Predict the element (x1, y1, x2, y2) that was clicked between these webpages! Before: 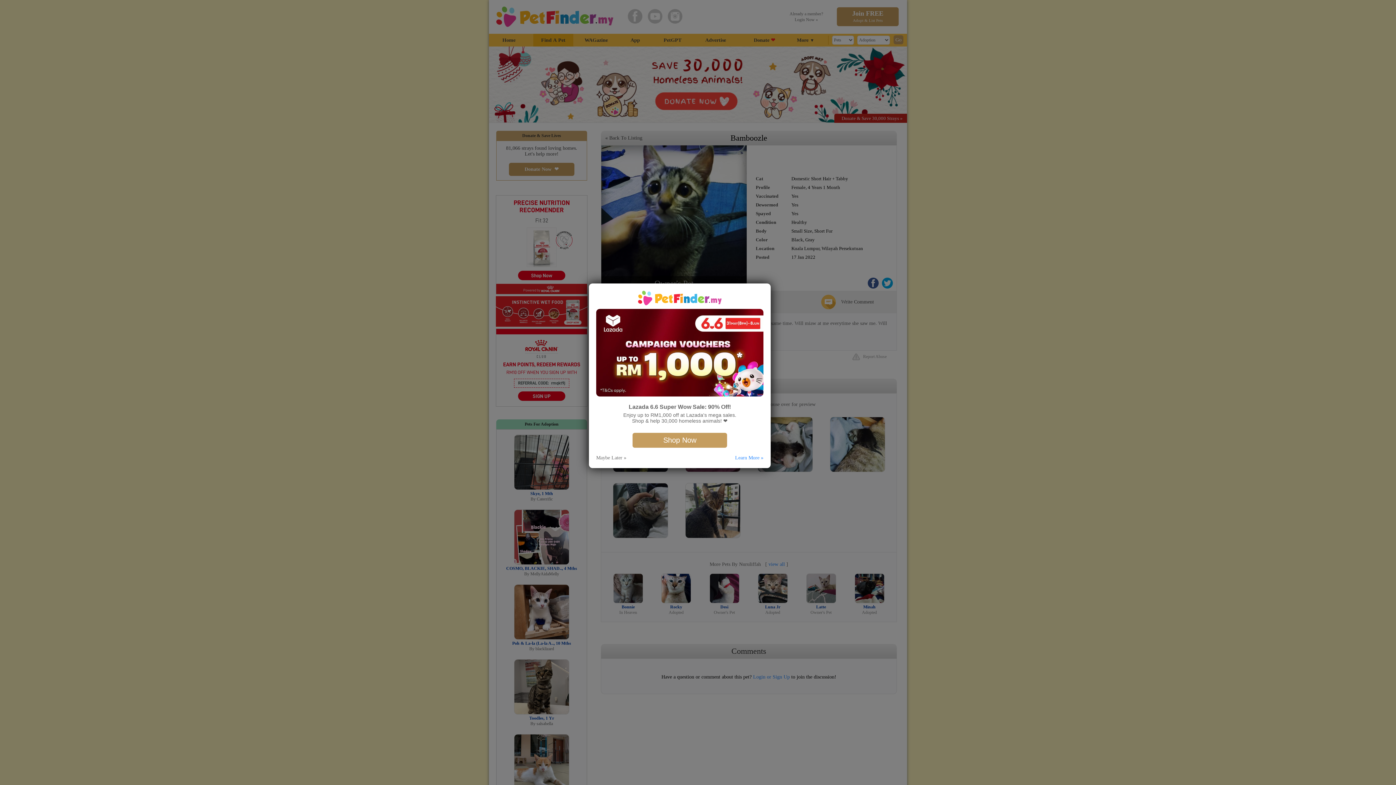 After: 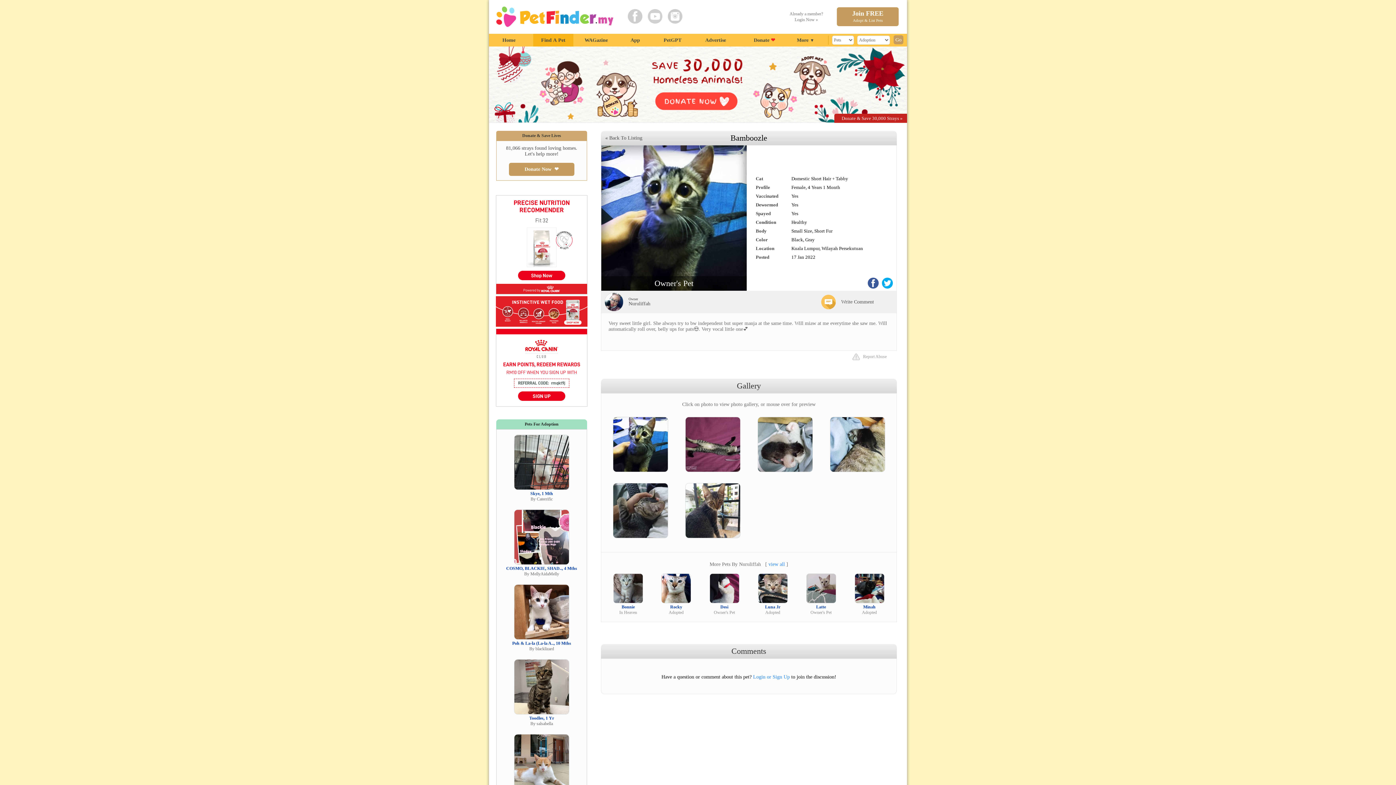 Action: bbox: (596, 455, 626, 460) label: Maybe Later »